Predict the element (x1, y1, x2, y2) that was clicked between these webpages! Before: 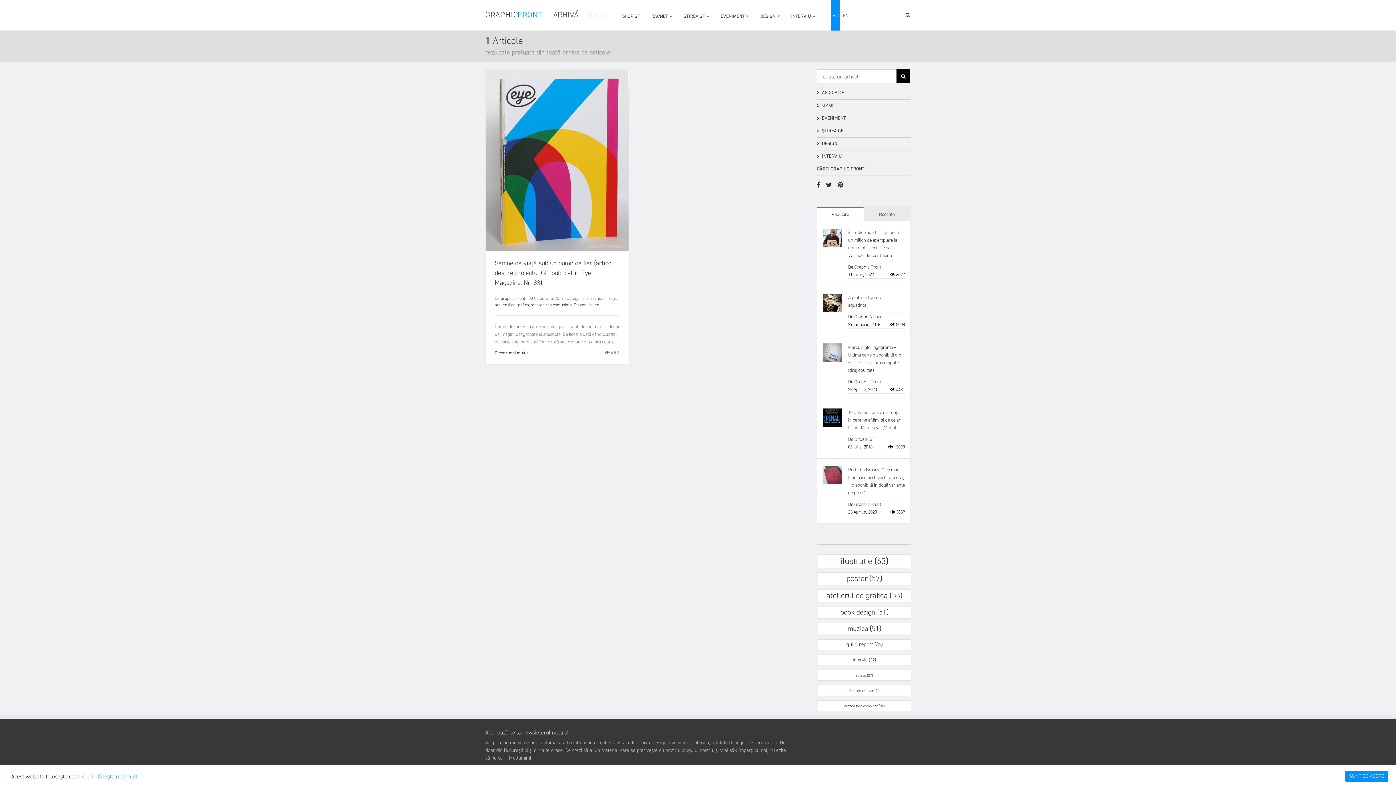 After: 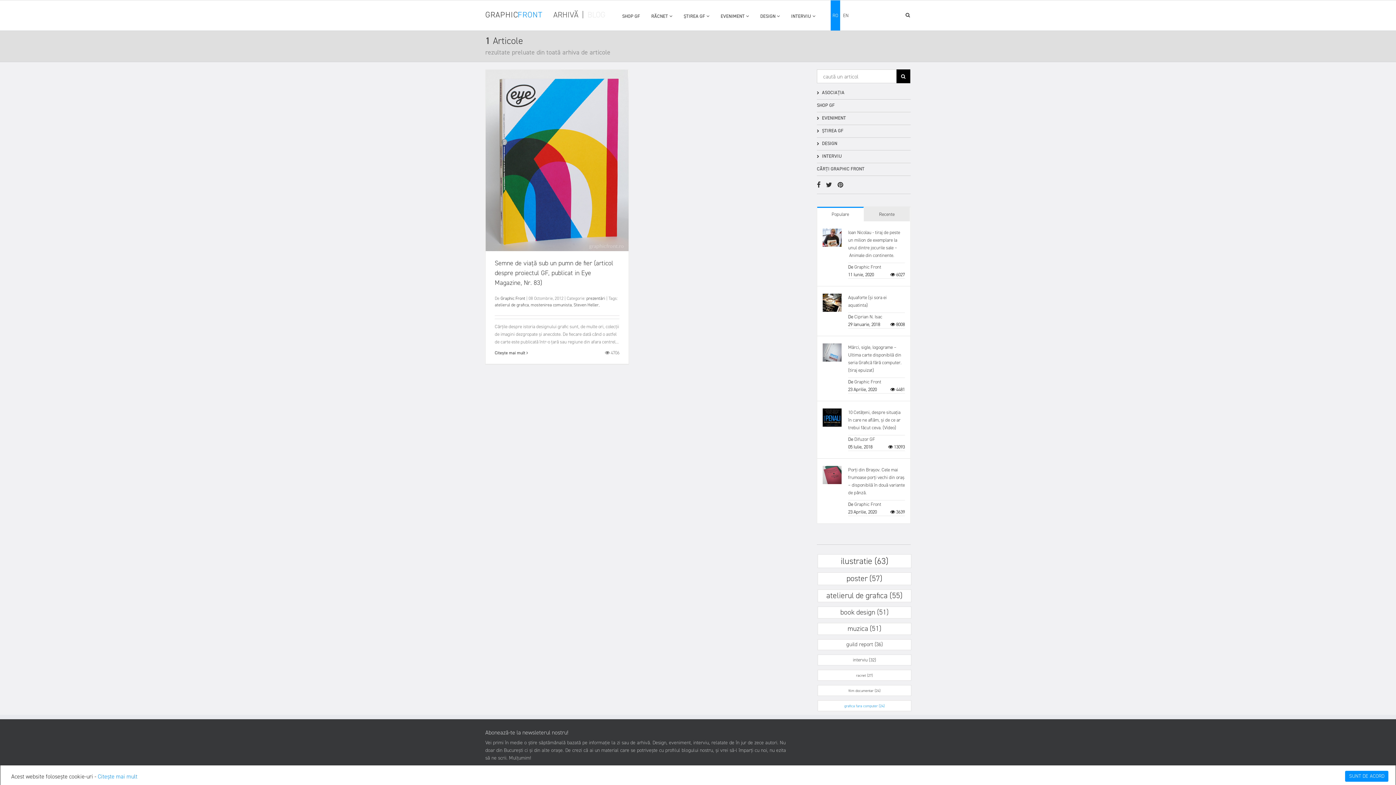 Action: bbox: (842, 702, 886, 709) label: grafica fara computer (24)